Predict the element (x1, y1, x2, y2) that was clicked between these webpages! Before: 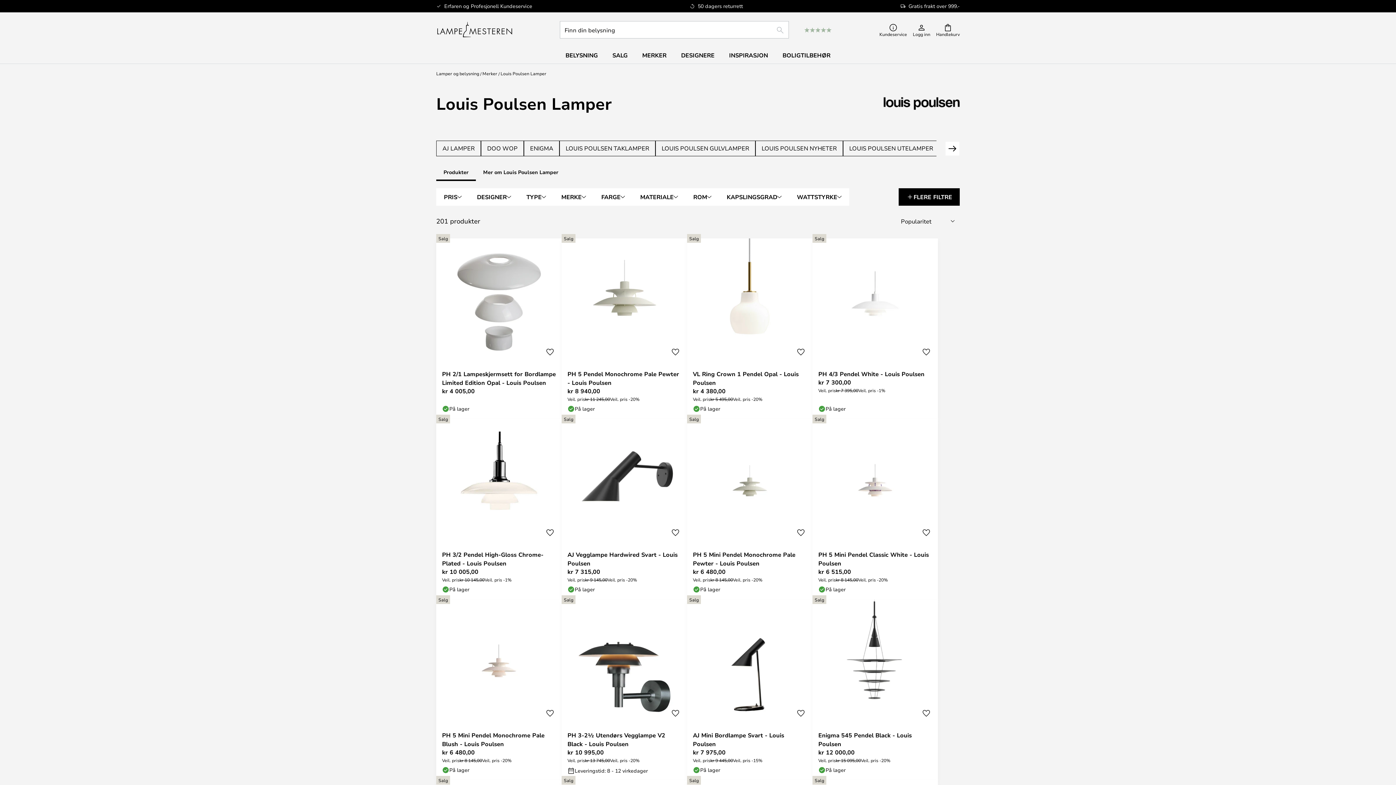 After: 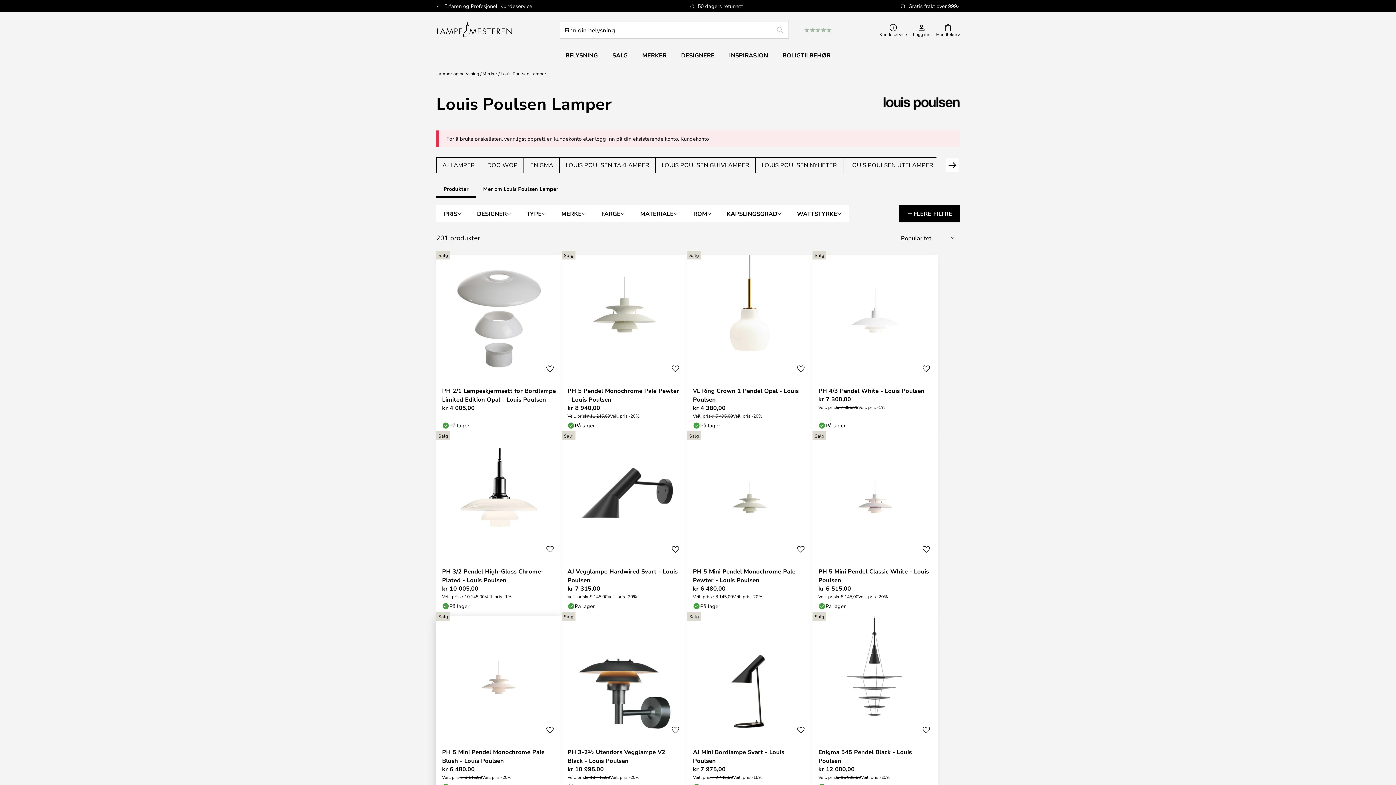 Action: bbox: (542, 706, 557, 721) label: Legg til ønskeliste